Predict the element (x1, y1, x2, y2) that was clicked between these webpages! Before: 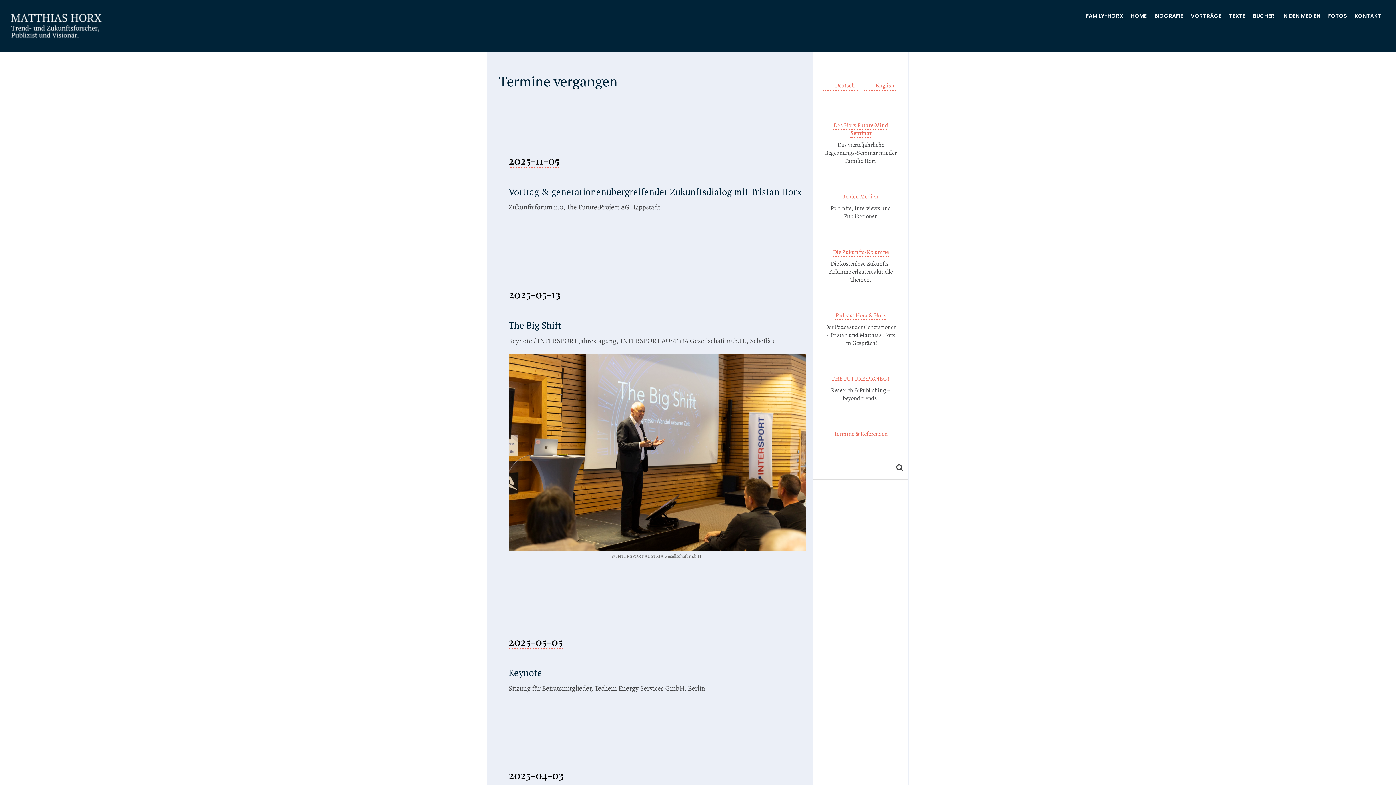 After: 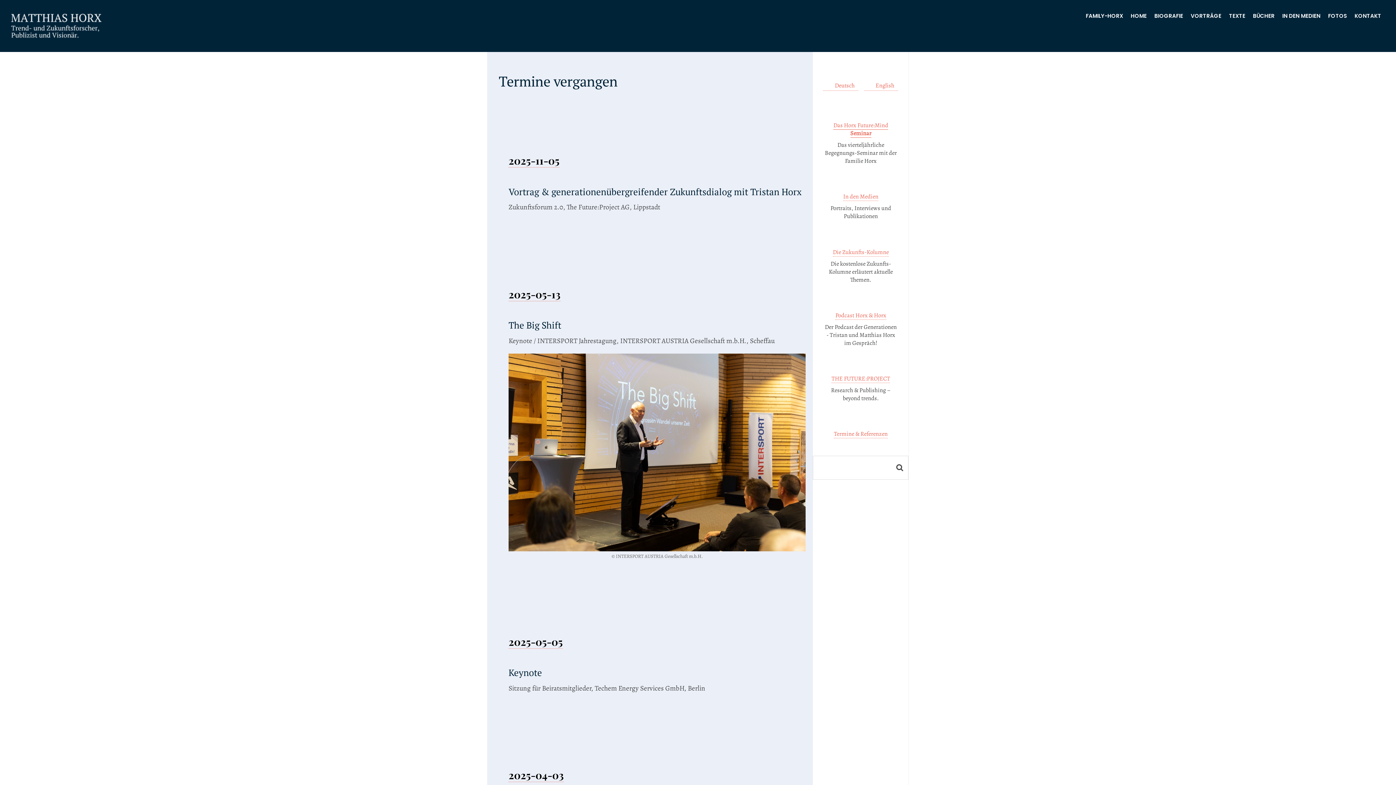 Action: label: Das Horx Future:Mind Seminar bbox: (833, 121, 888, 137)